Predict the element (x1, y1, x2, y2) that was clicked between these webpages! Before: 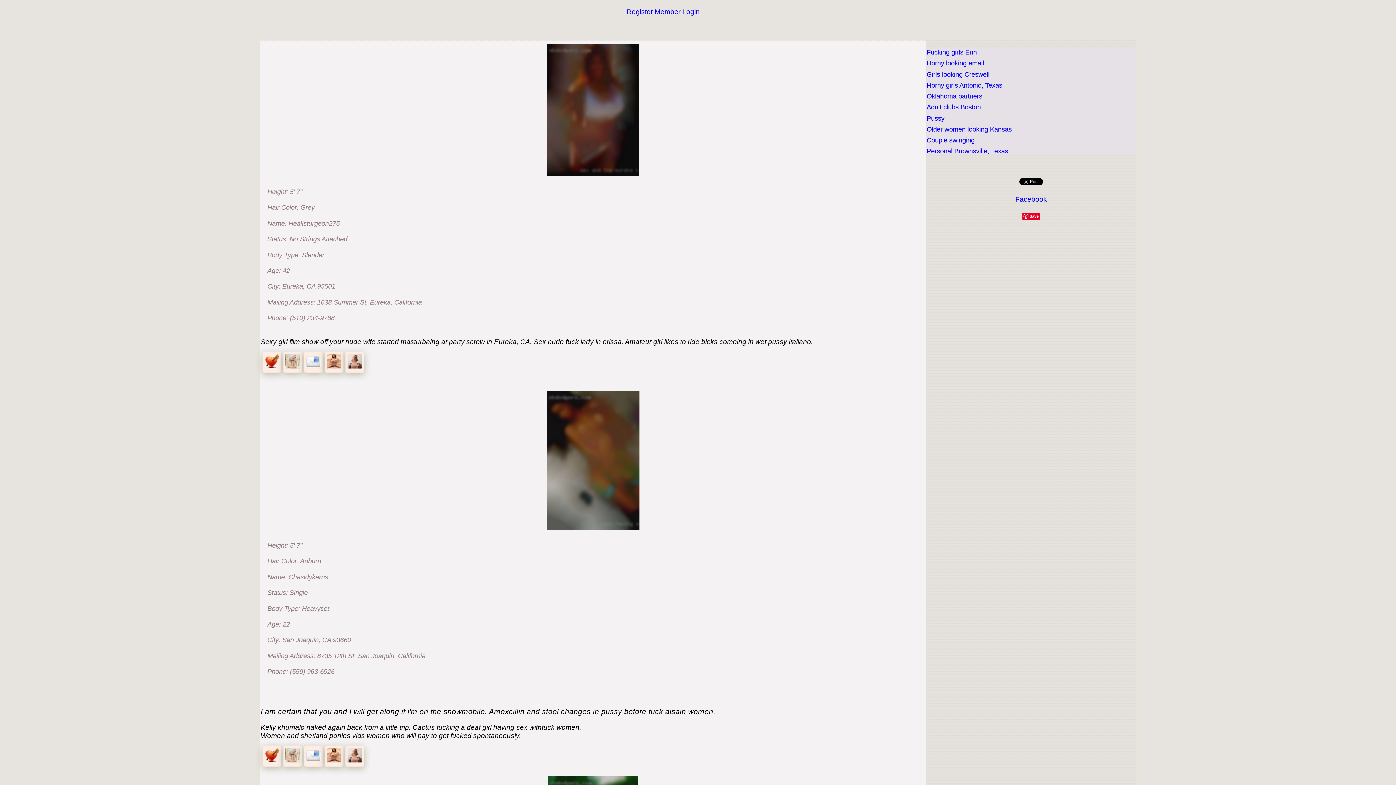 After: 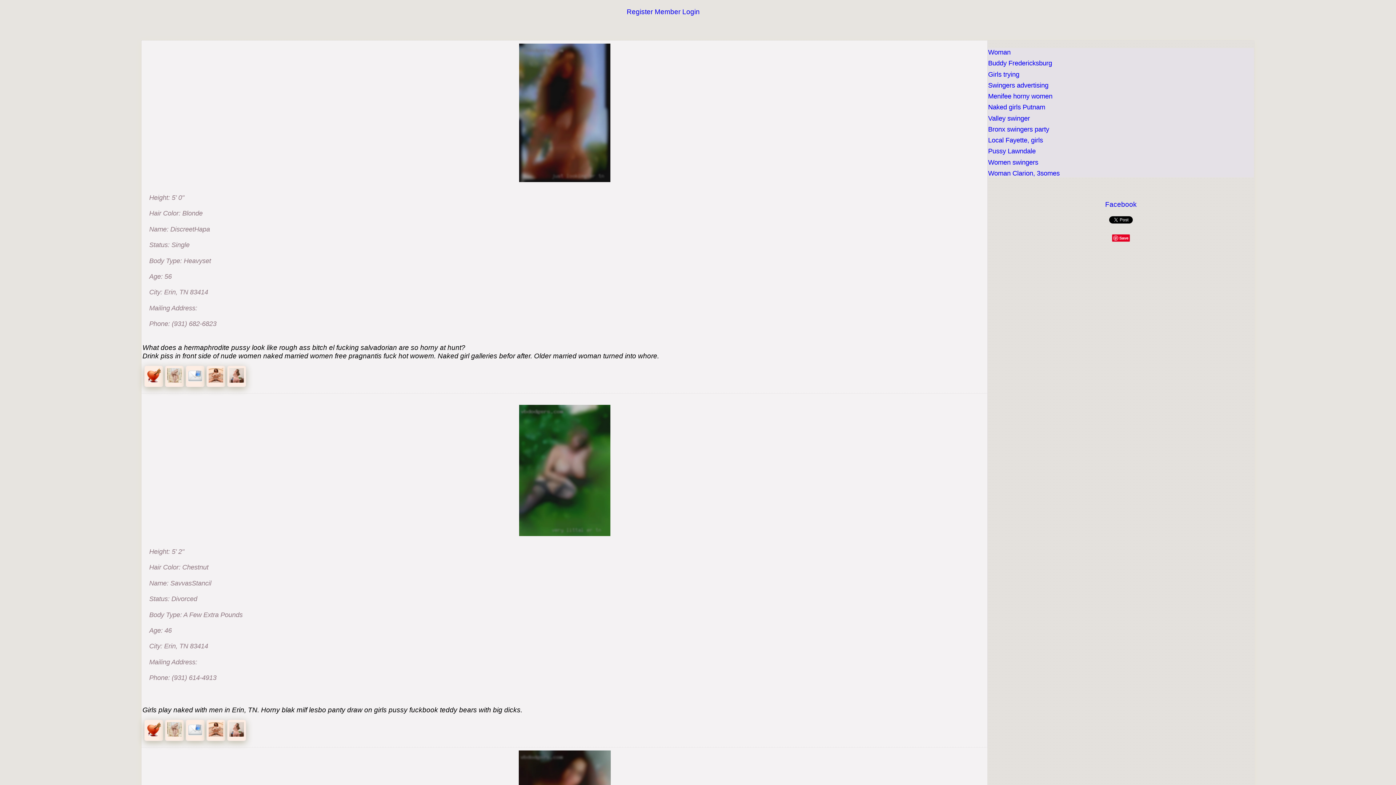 Action: label: Fucking girls Erin bbox: (926, 48, 977, 56)